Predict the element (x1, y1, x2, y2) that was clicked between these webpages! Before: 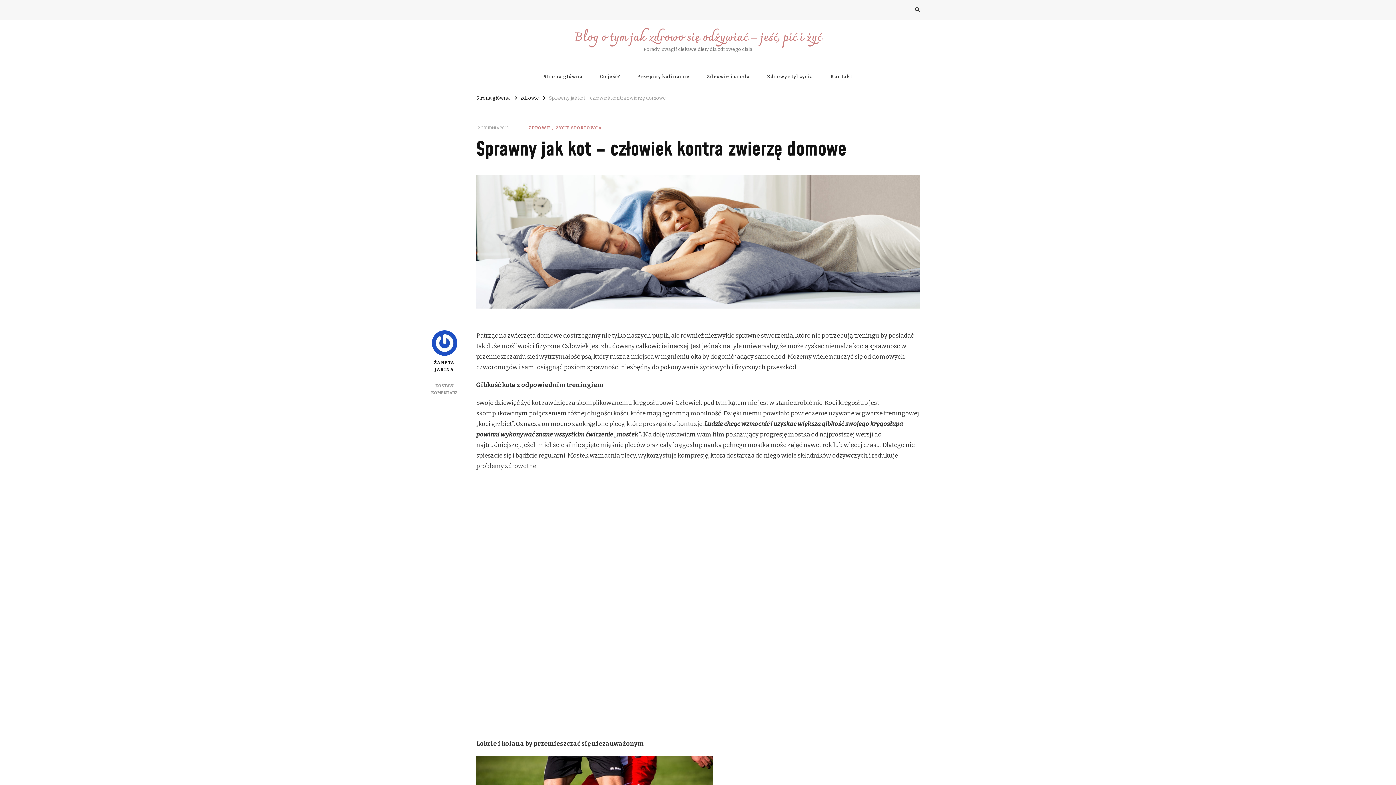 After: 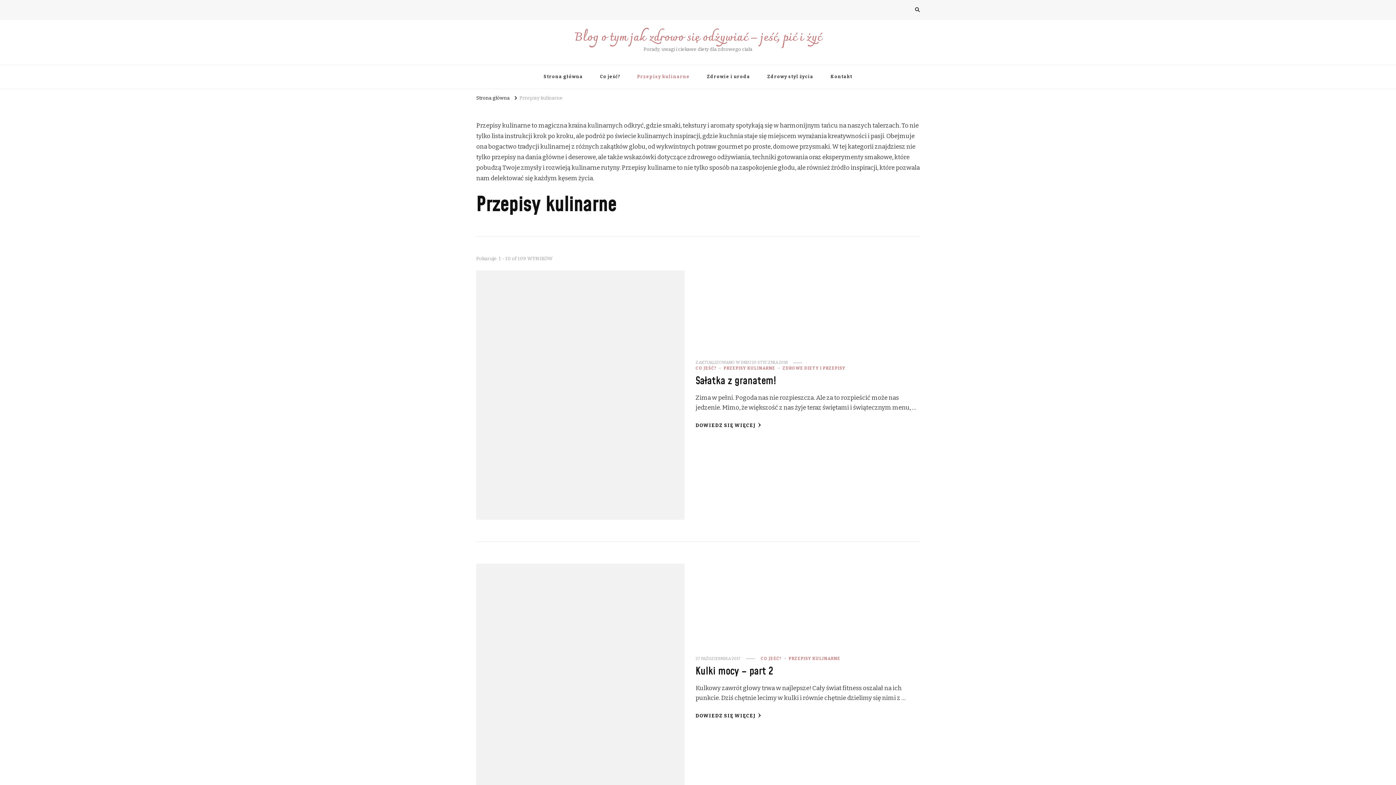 Action: bbox: (629, 64, 698, 88) label: Przepisy kulinarne